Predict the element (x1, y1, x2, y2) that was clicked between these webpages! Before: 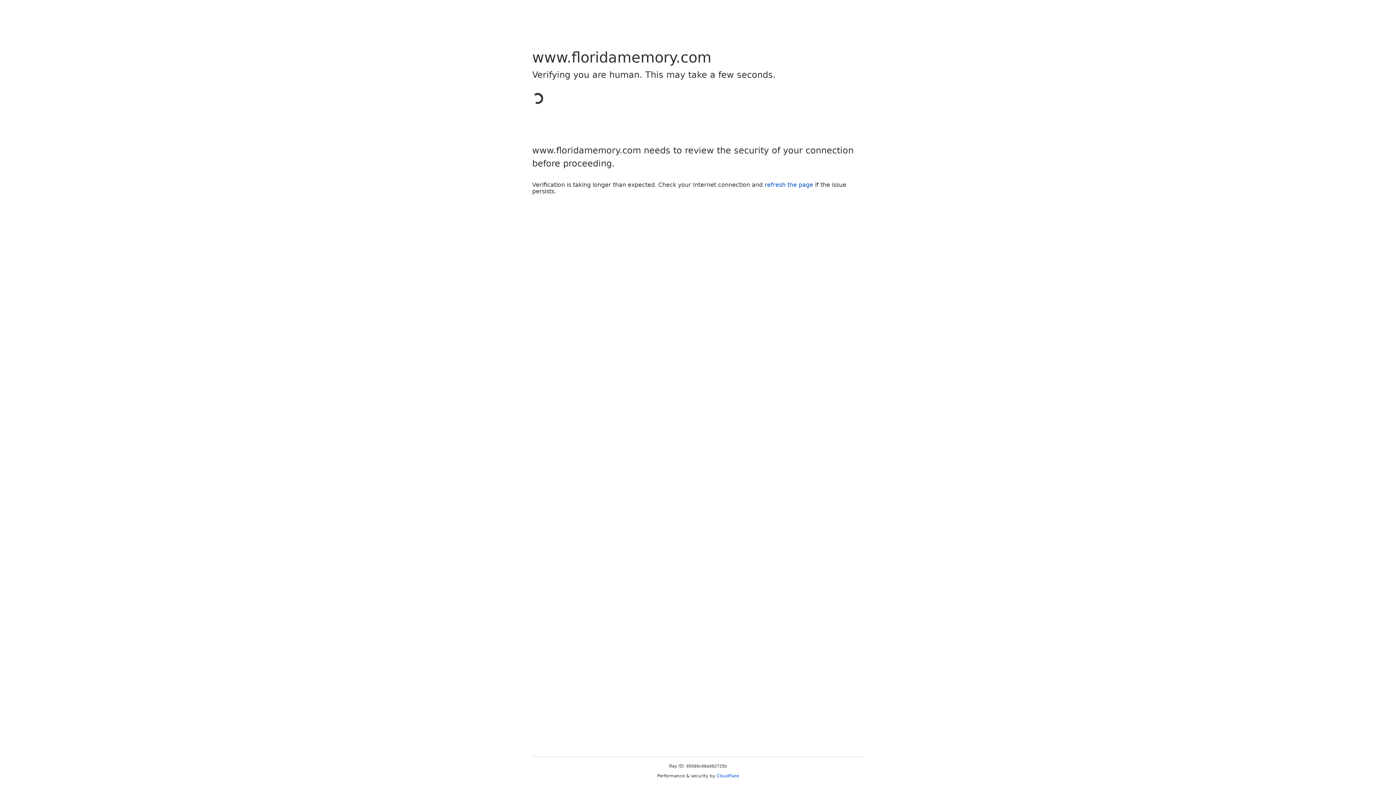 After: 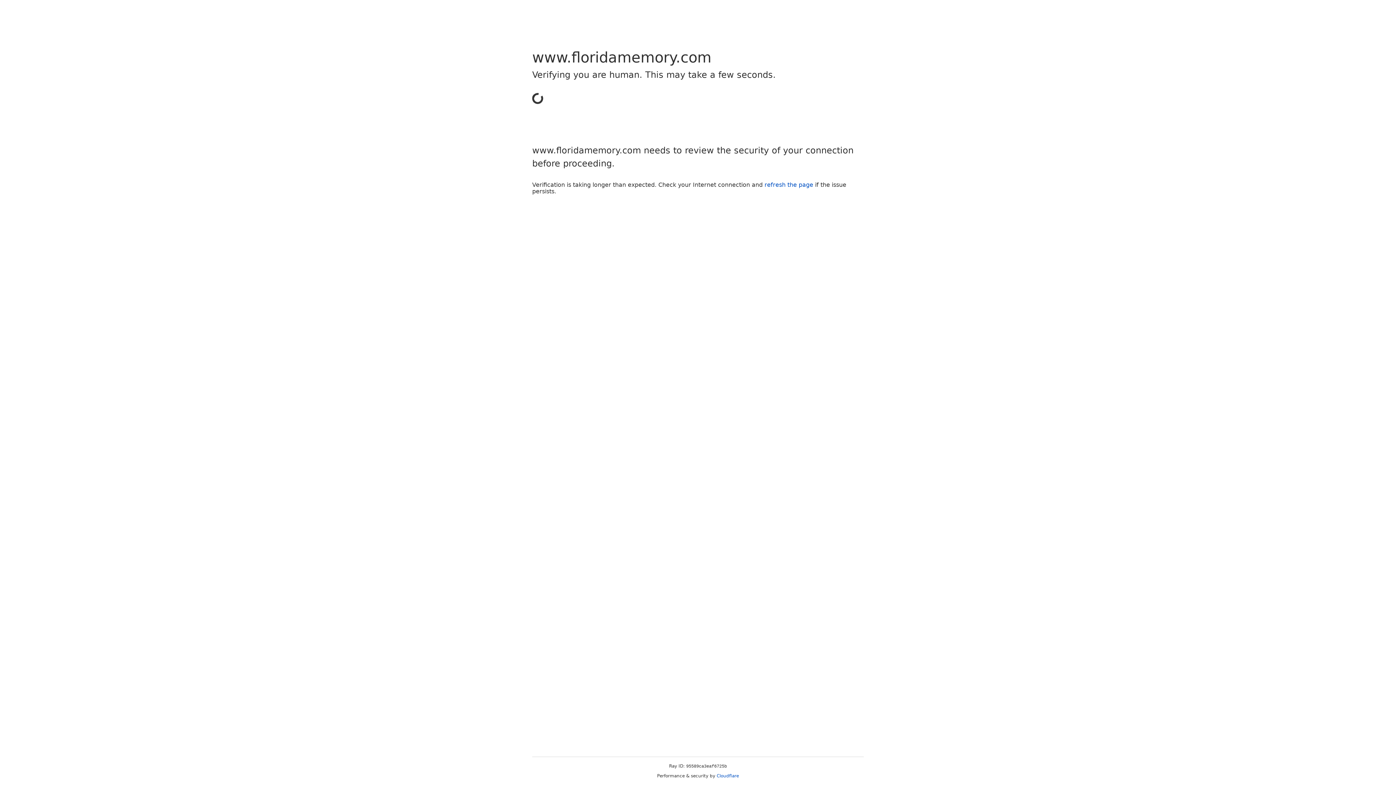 Action: bbox: (716, 773, 739, 778) label: Cloudflare